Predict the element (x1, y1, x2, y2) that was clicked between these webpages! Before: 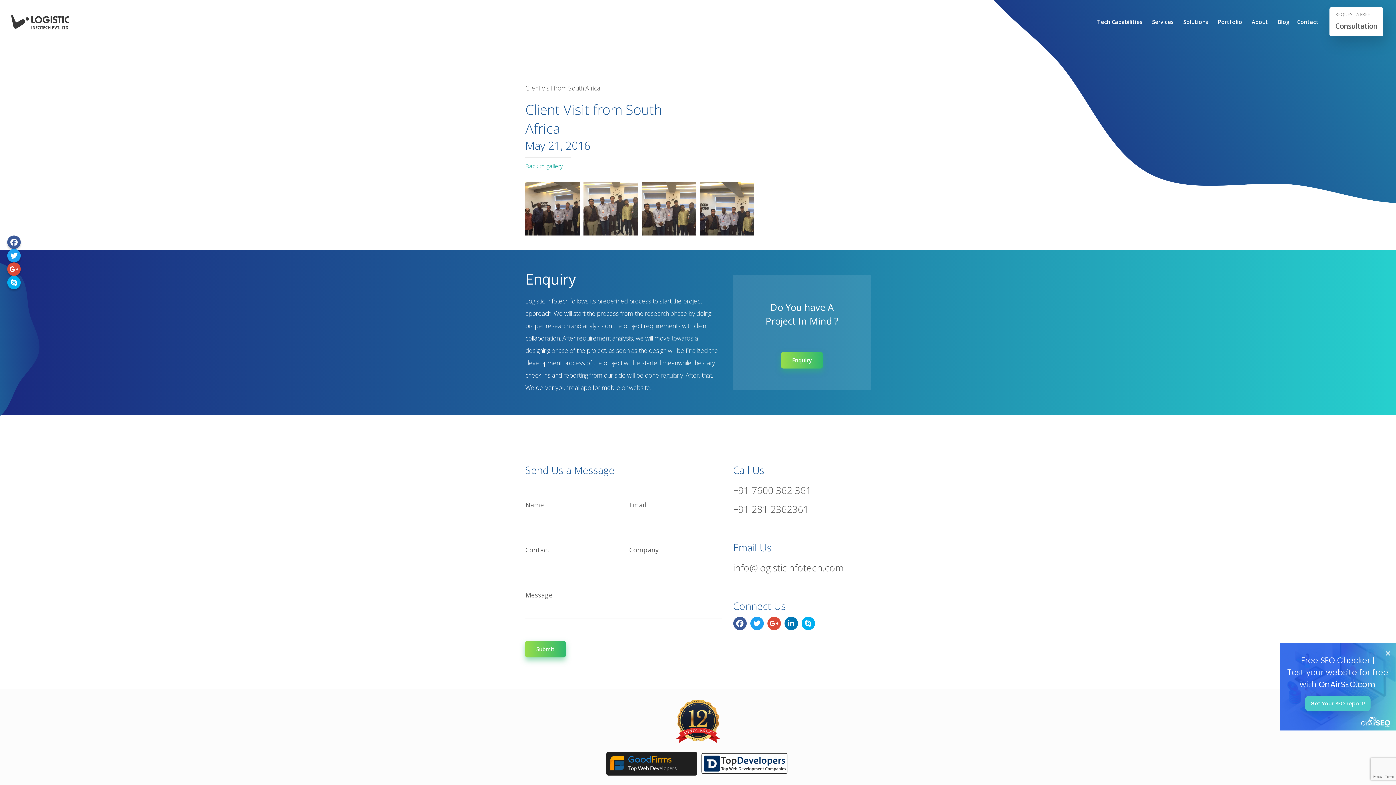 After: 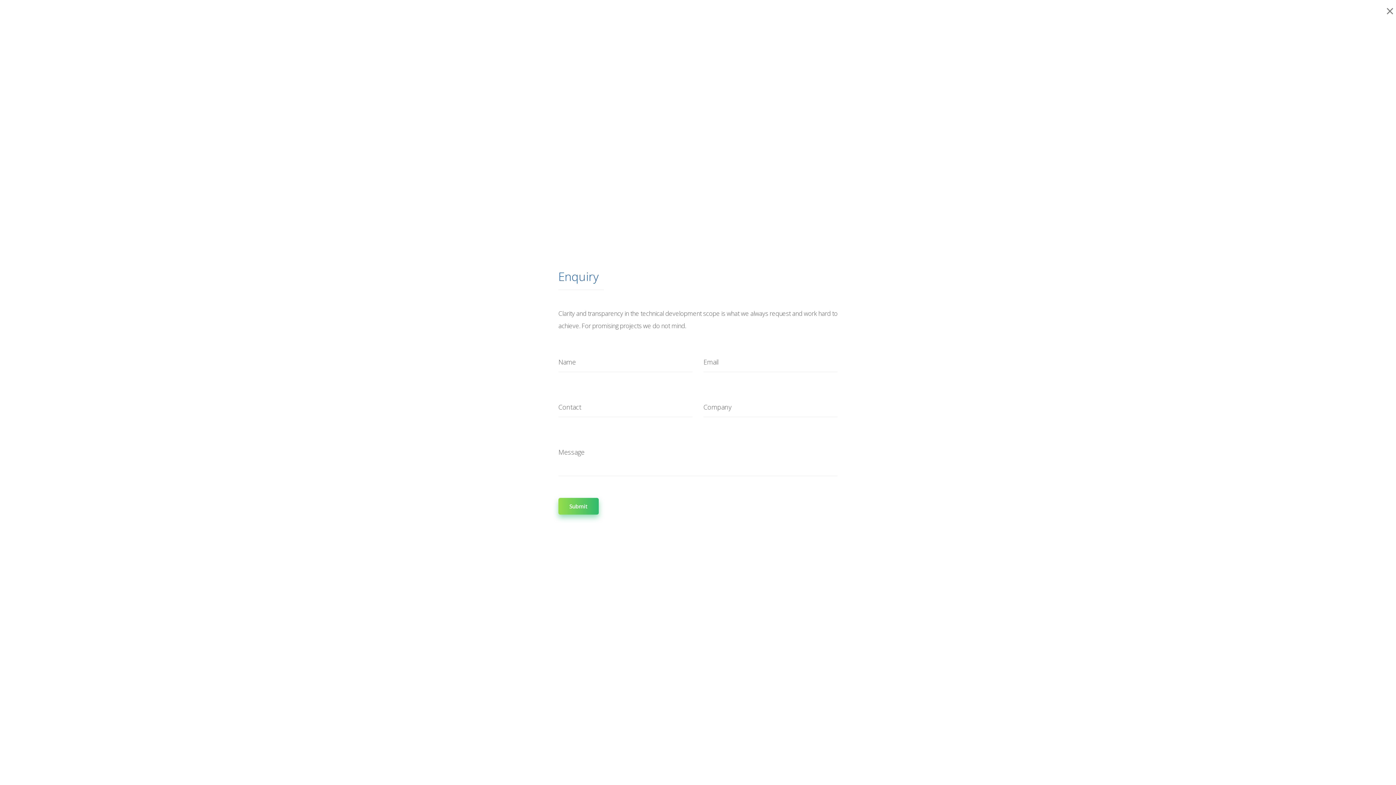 Action: label: Enquiry bbox: (781, 352, 822, 368)